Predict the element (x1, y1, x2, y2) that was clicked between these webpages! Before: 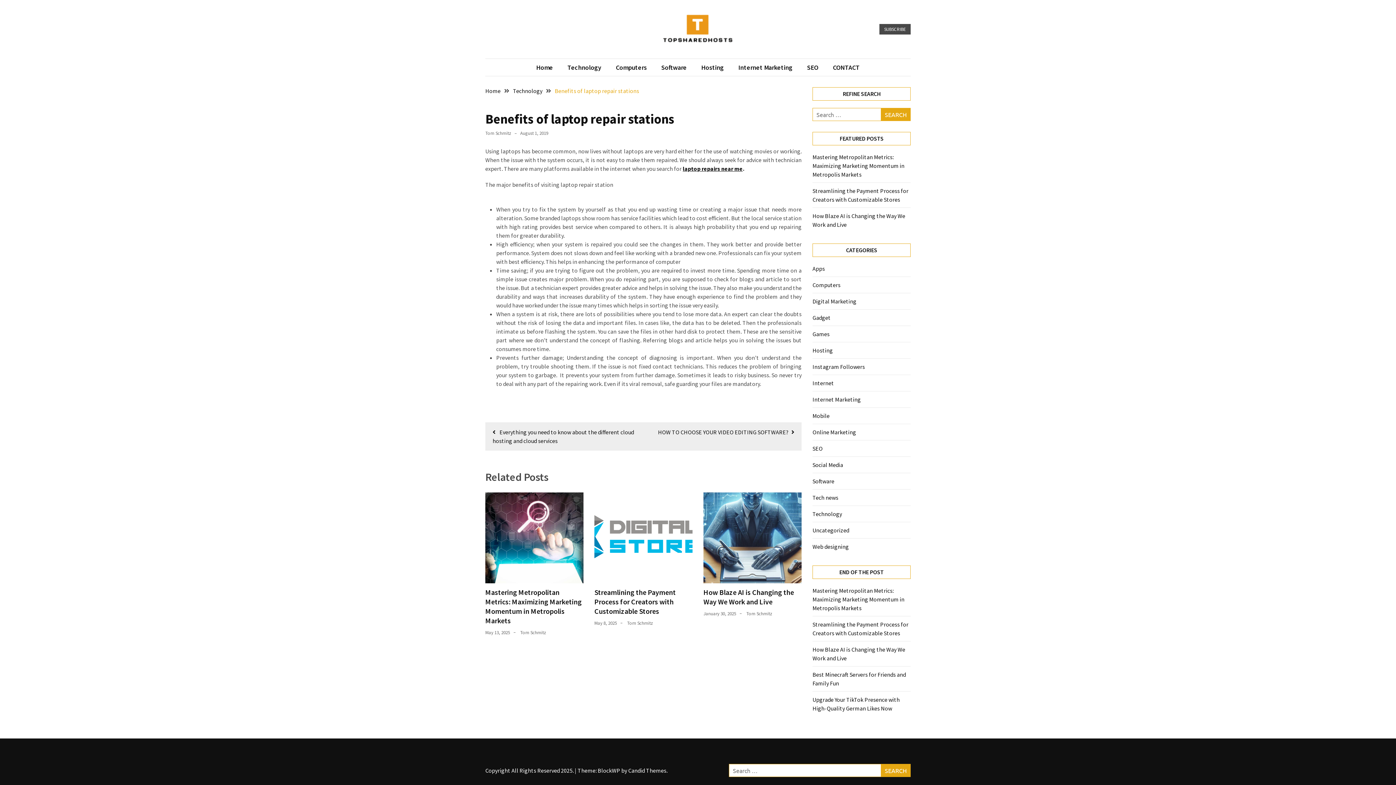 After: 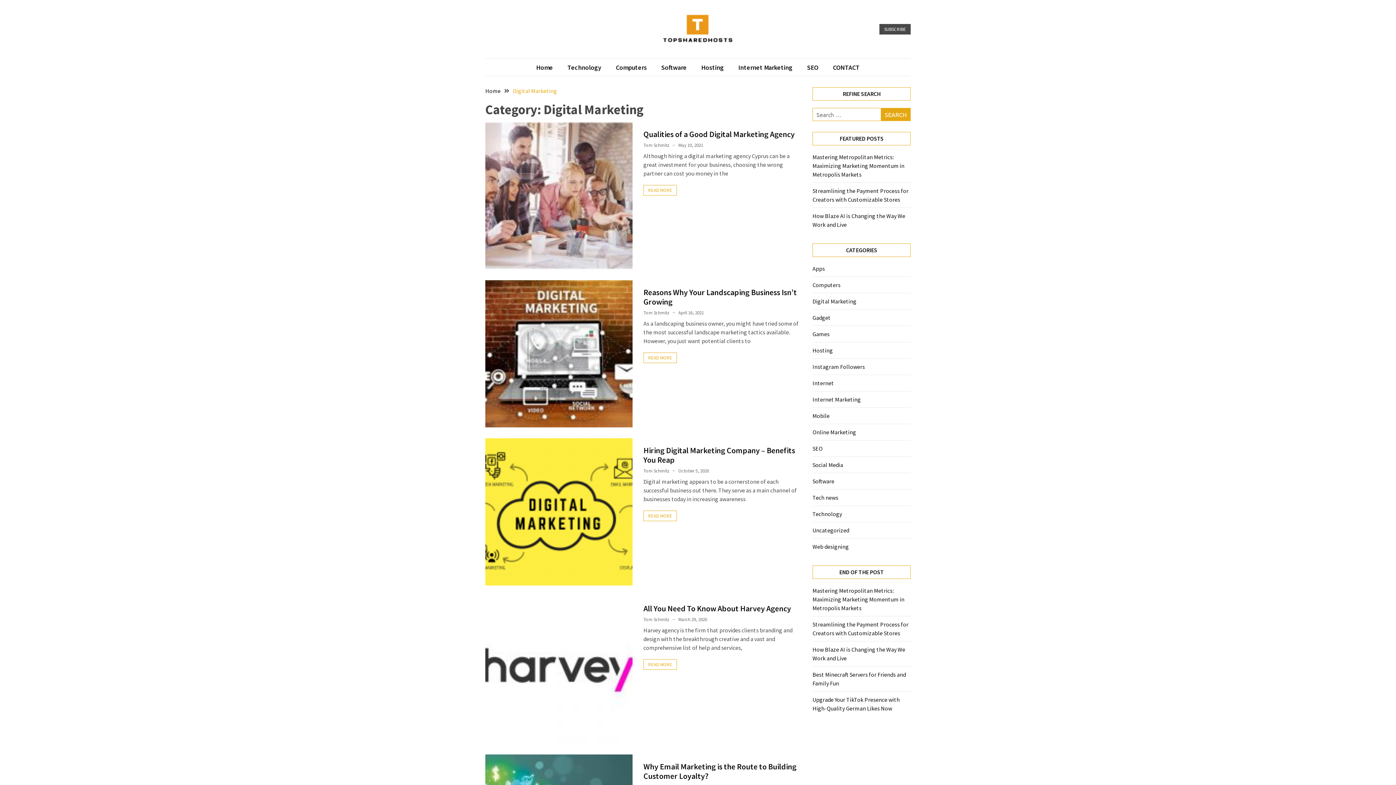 Action: bbox: (812, 297, 856, 305) label: Digital Marketing